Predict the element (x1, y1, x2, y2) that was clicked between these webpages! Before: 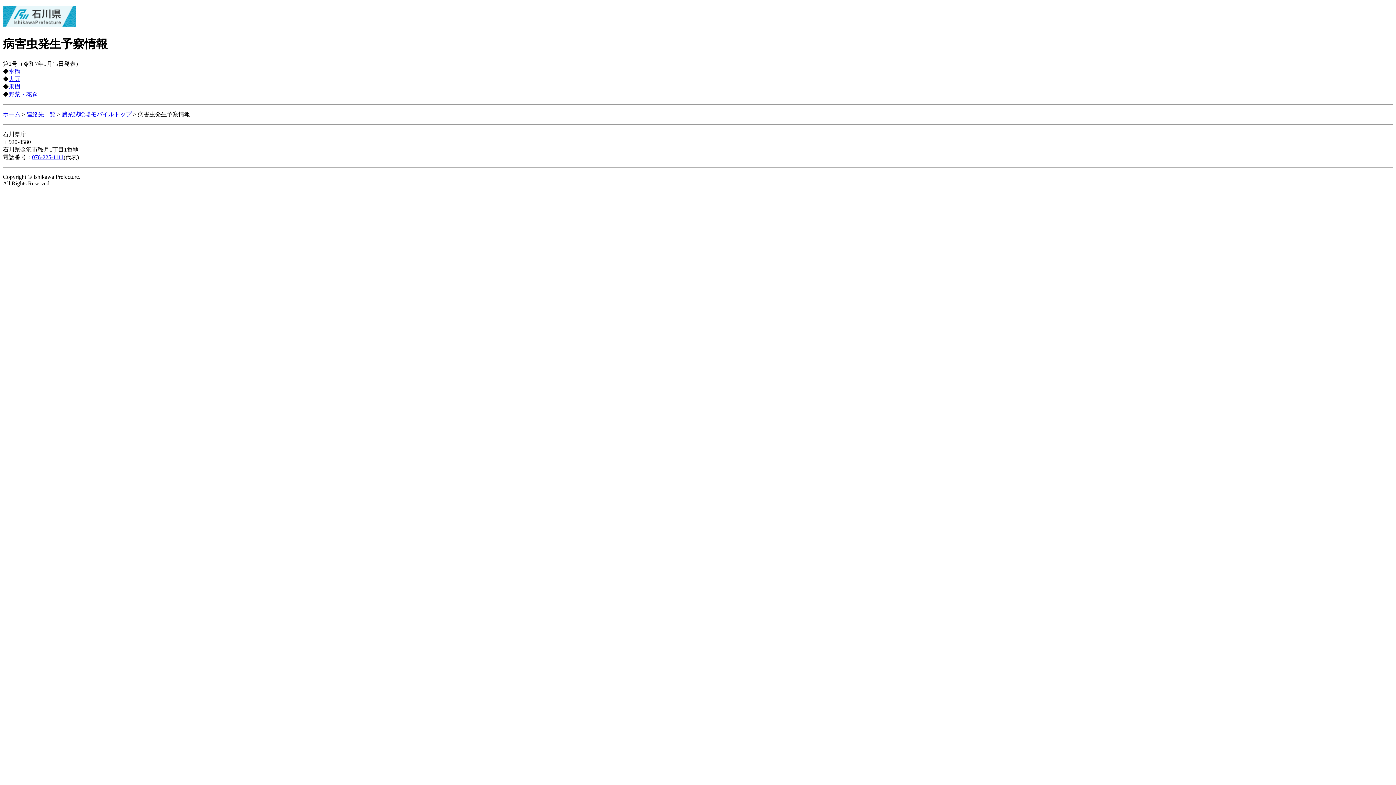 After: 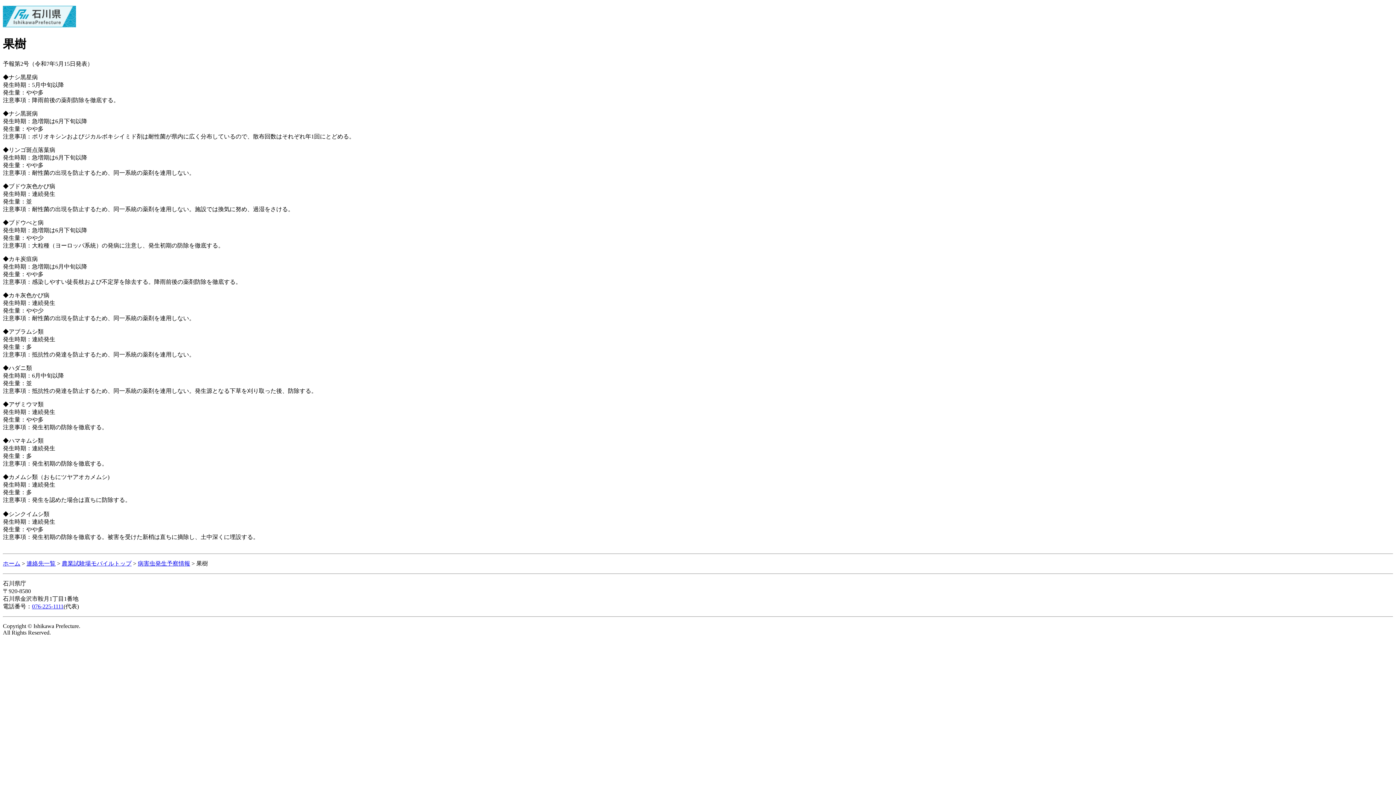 Action: label: 果樹 bbox: (8, 83, 20, 89)